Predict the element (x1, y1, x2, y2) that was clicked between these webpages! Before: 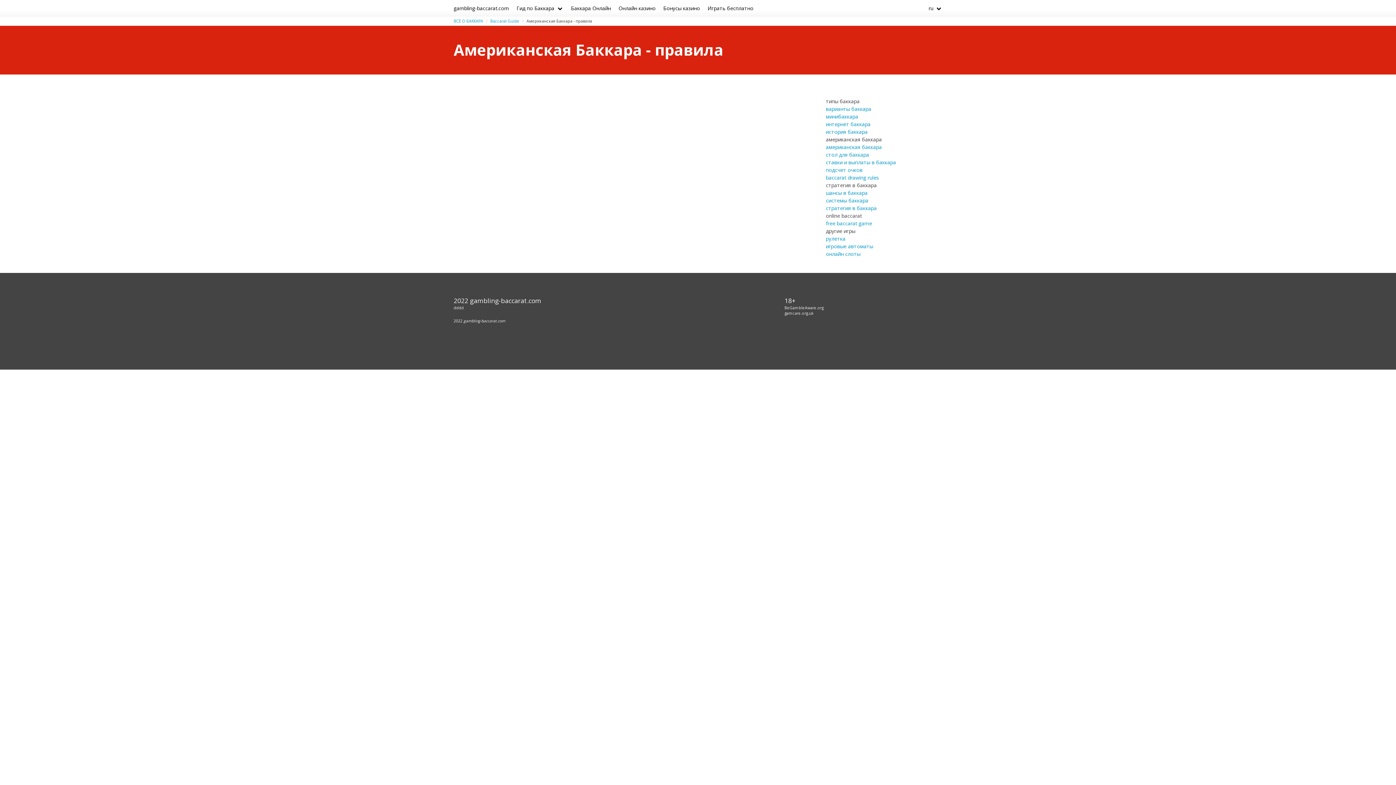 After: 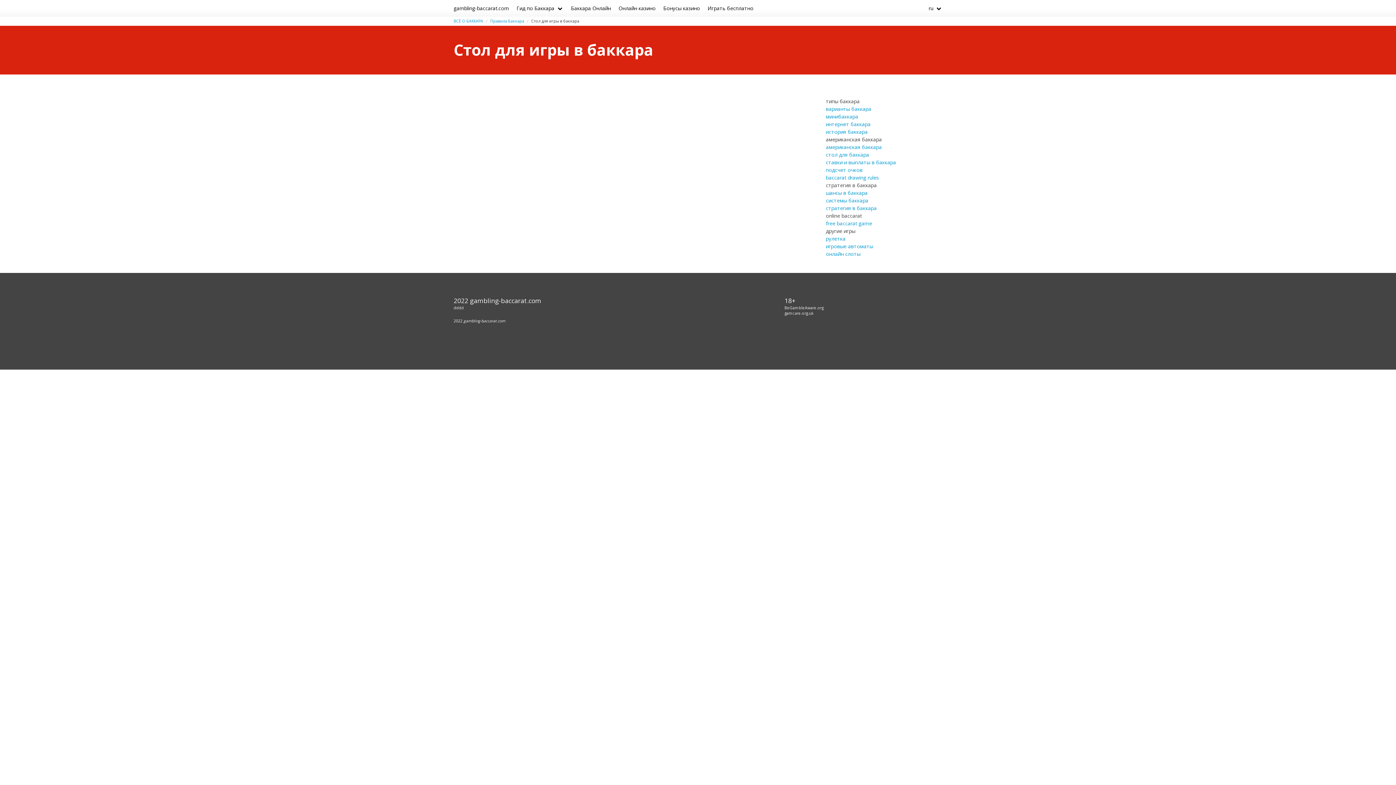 Action: bbox: (826, 151, 869, 158) label: стол для баккара